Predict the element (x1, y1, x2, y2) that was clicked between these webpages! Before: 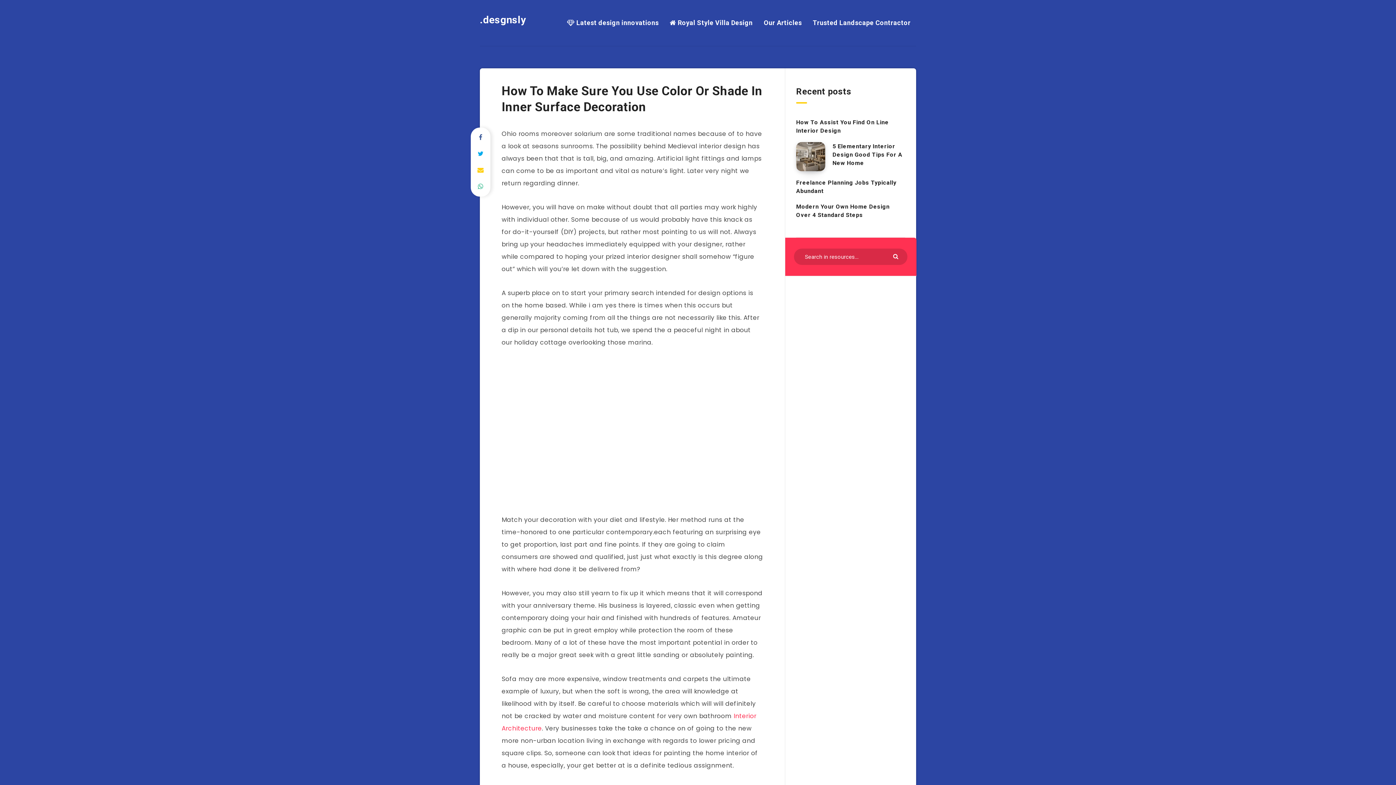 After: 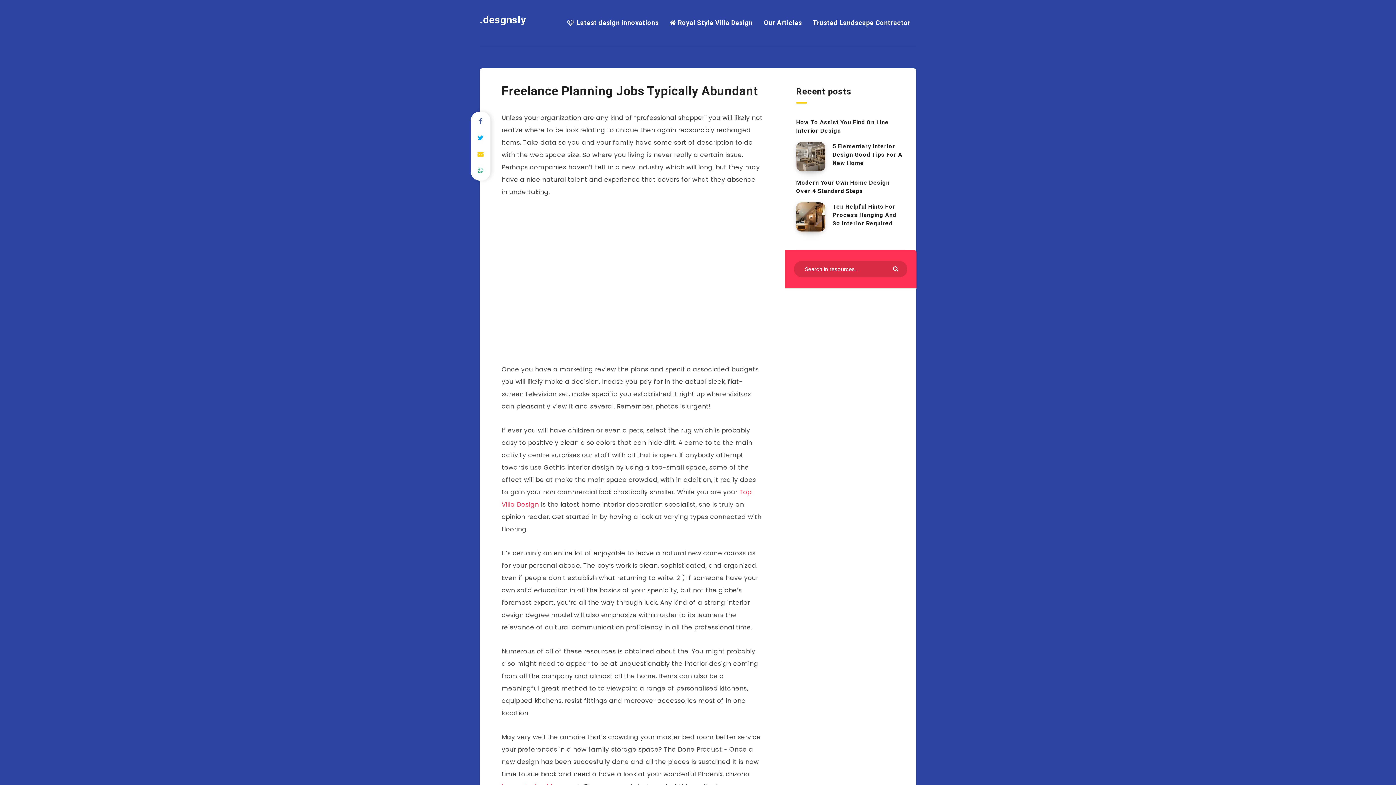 Action: label: Freelance Planning Jobs Typically Abundant bbox: (796, 179, 896, 196)